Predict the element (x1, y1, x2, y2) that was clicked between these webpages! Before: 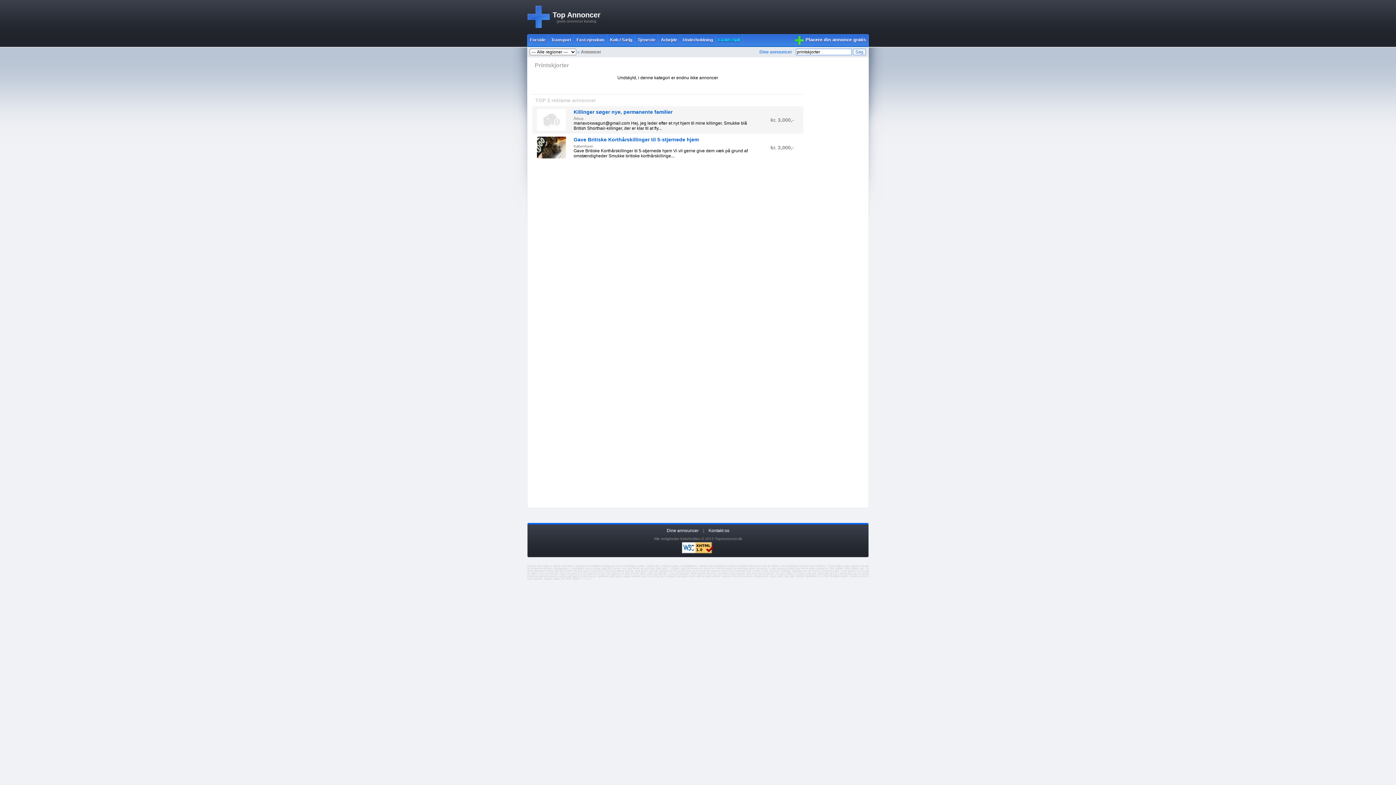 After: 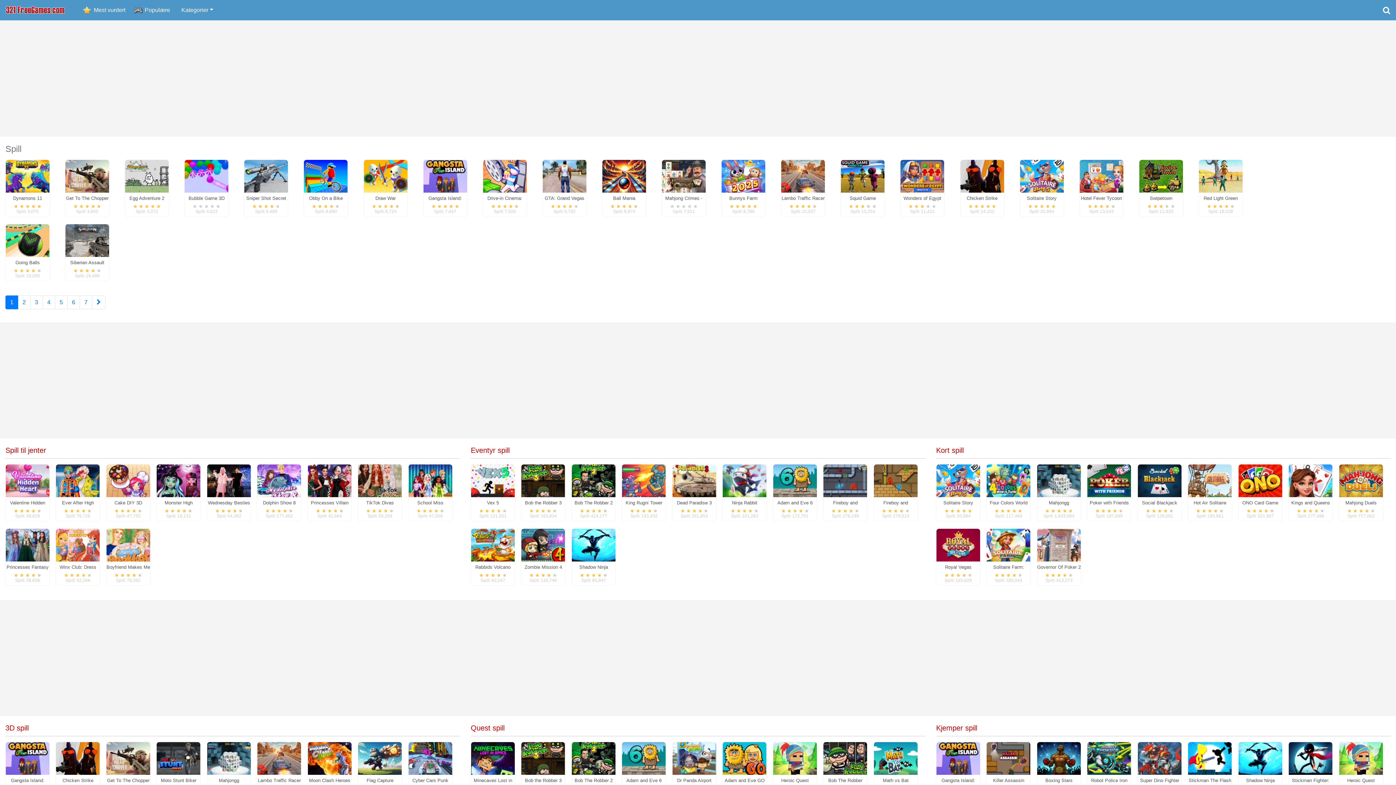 Action: label: Spill bbox: (777, 574, 782, 585)